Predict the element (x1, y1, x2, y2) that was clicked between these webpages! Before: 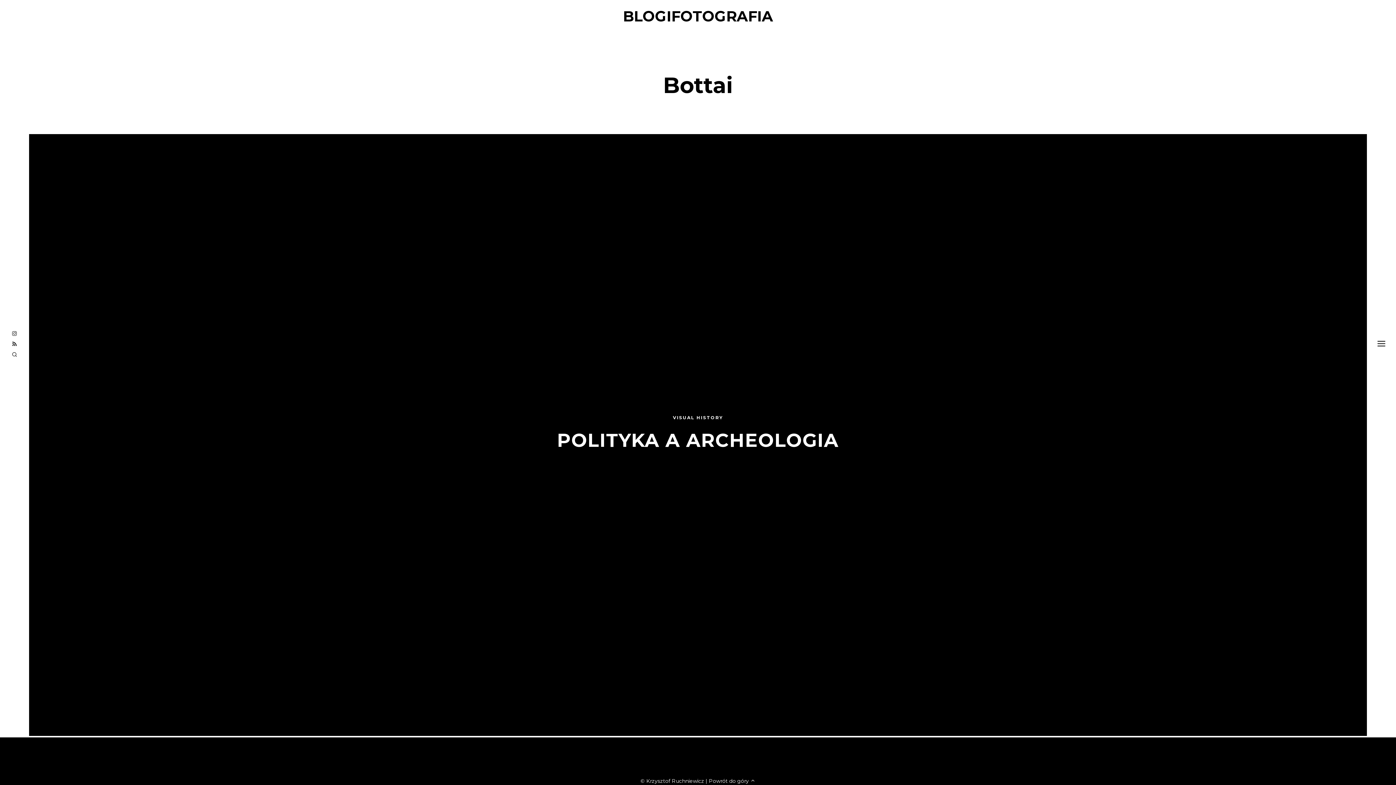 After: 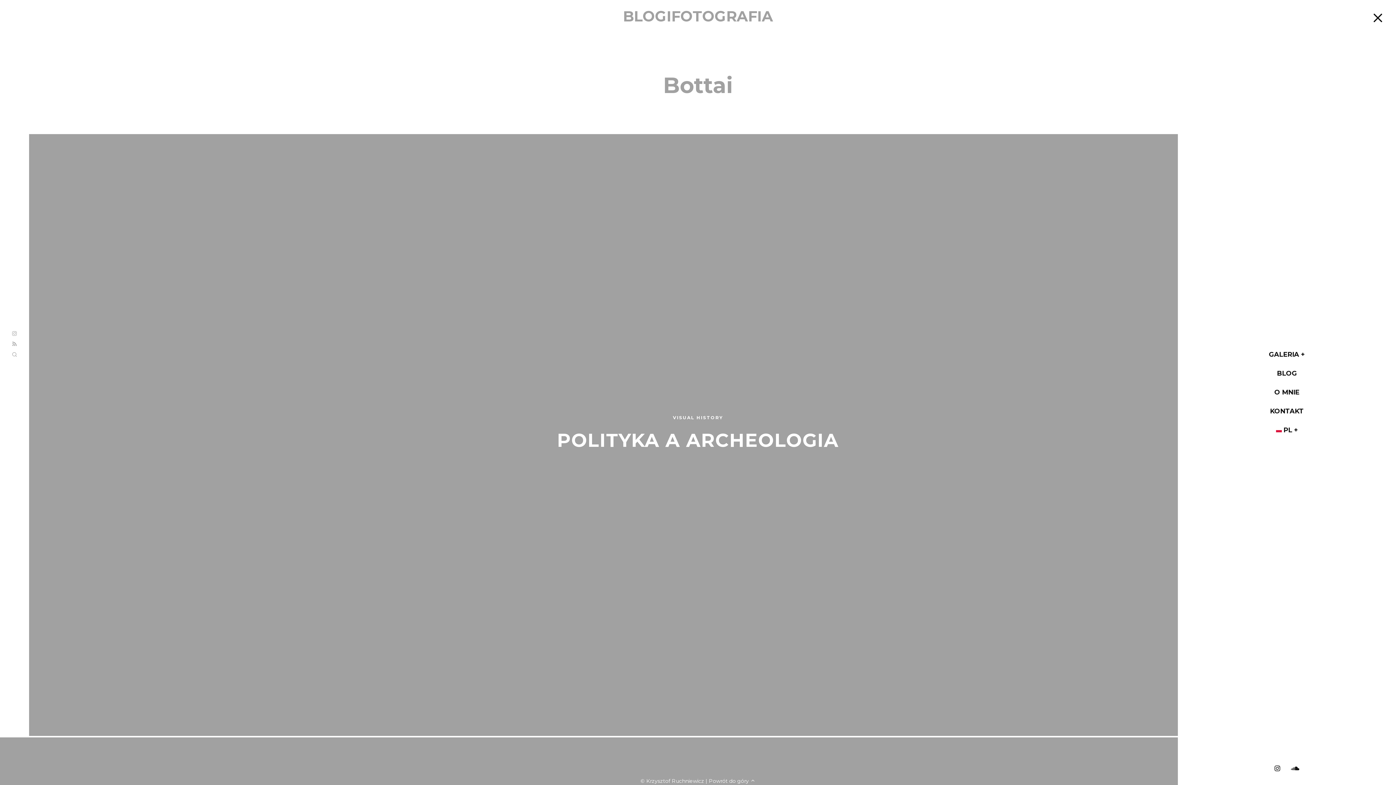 Action: bbox: (1373, 339, 1390, 350)